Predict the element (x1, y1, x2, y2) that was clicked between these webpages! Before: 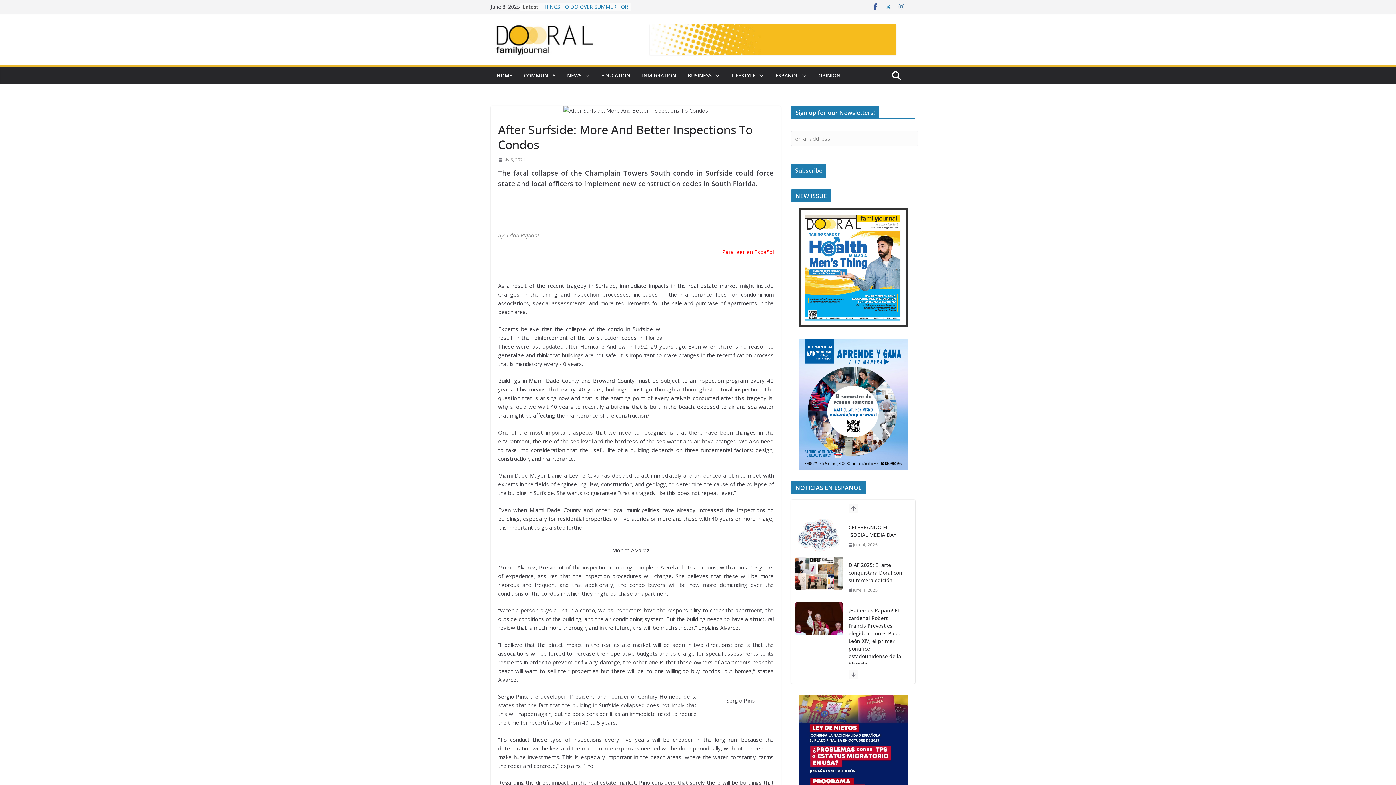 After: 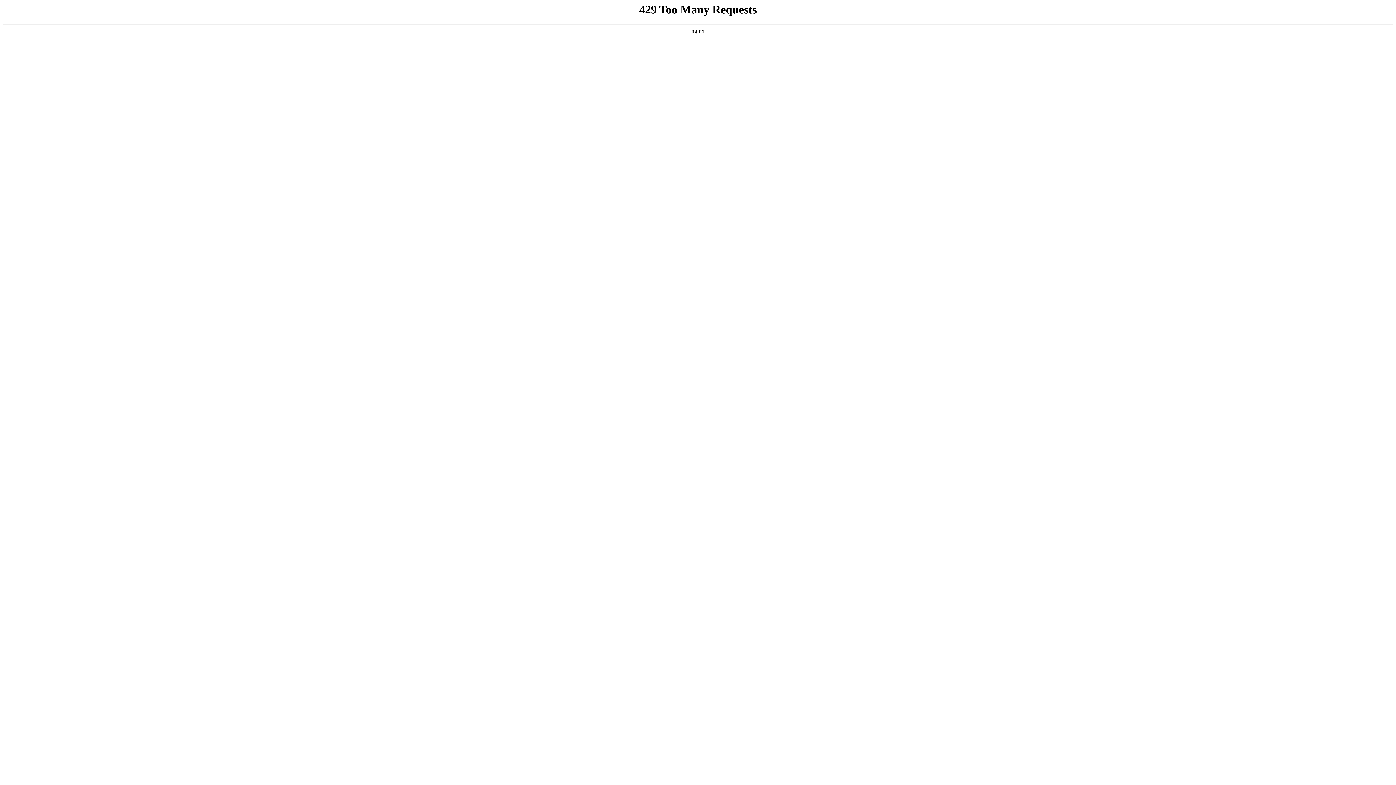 Action: bbox: (795, 580, 842, 612)